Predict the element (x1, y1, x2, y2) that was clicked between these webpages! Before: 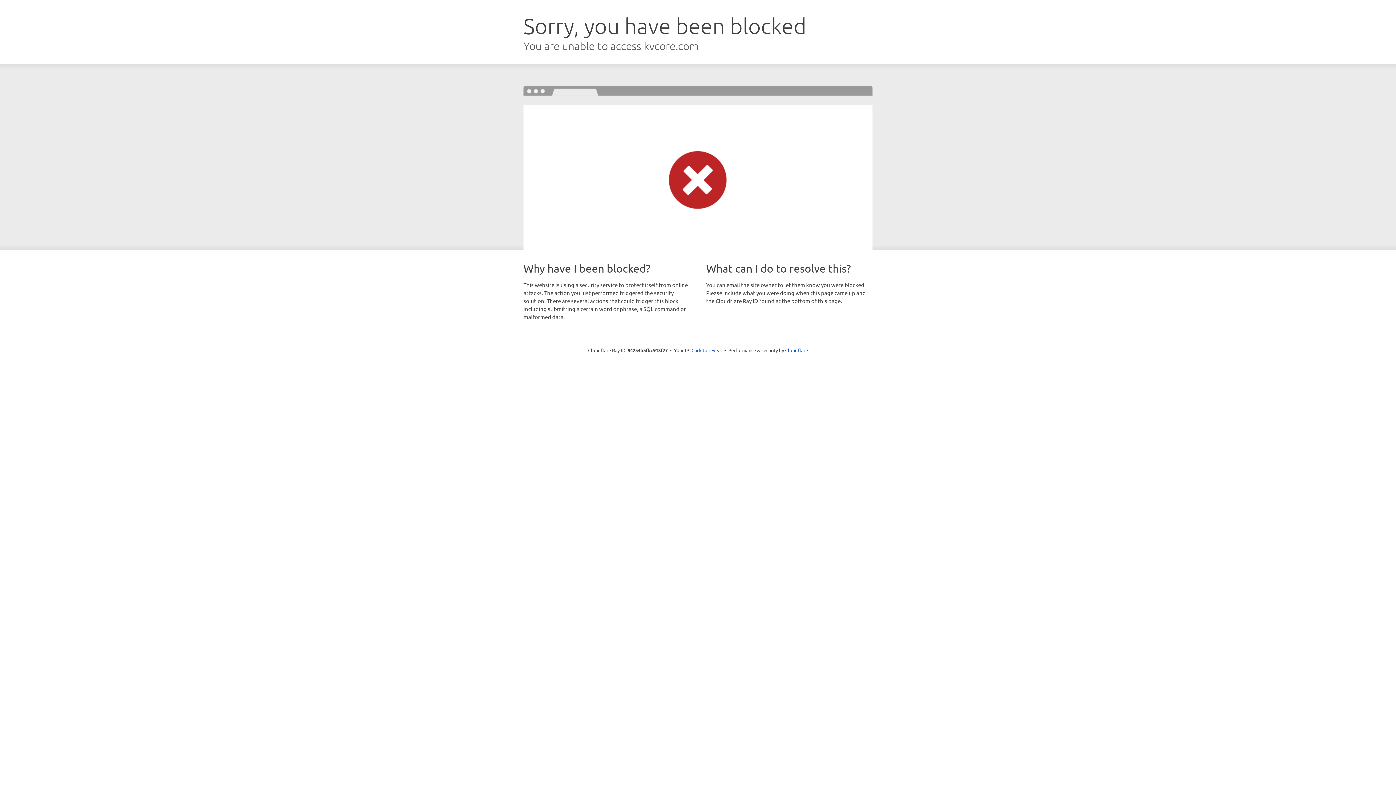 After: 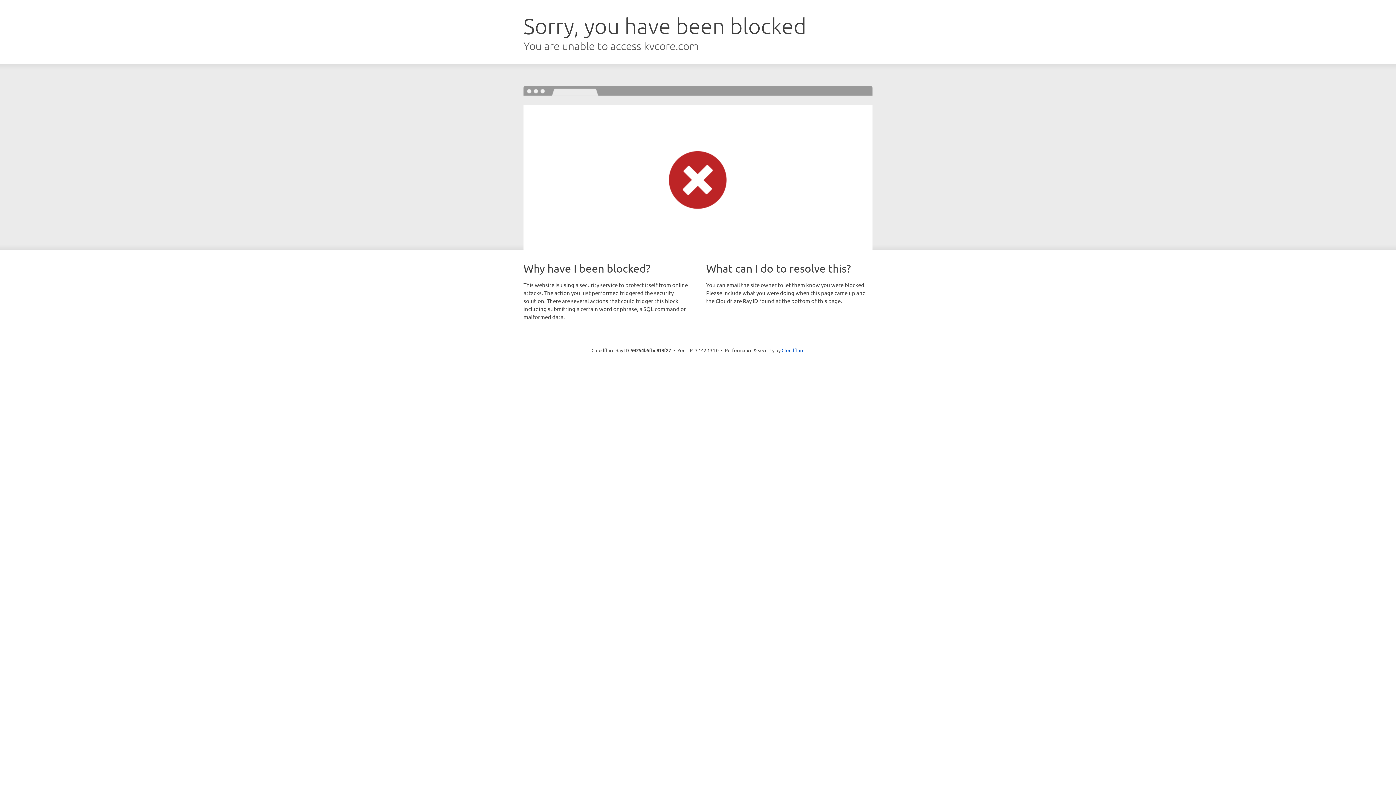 Action: label: Click to reveal bbox: (691, 346, 722, 353)